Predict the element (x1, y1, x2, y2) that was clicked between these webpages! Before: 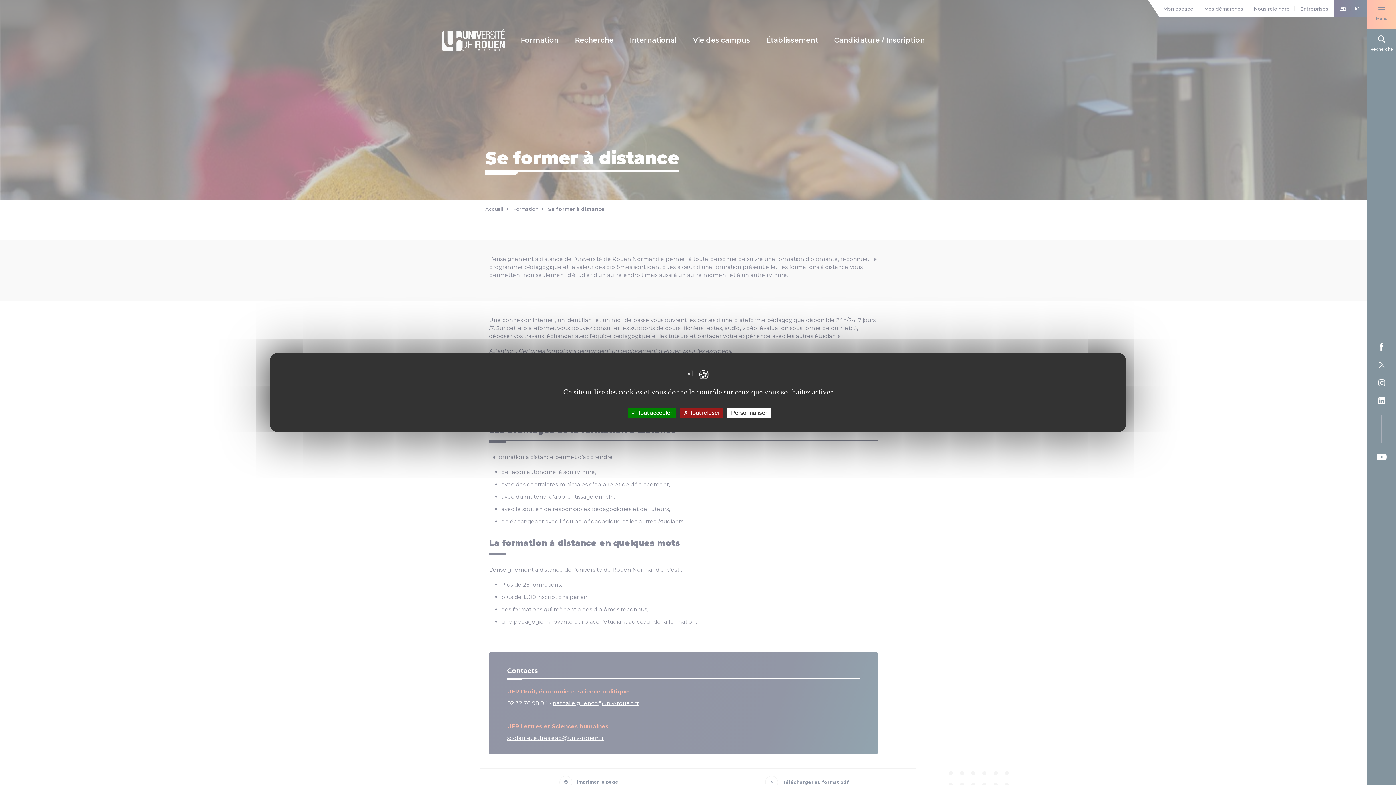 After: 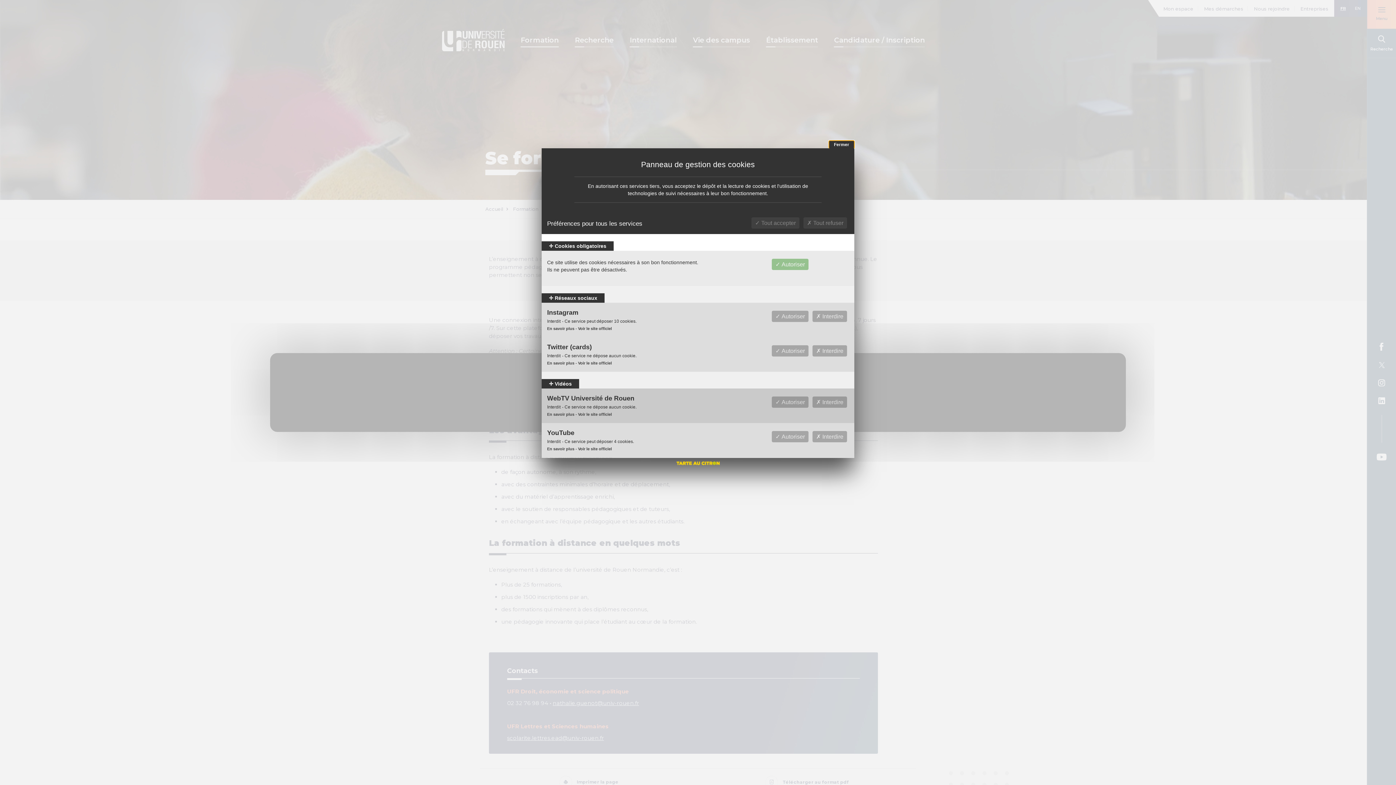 Action: bbox: (727, 407, 770, 418) label: Personnaliser (fenêtre modale)